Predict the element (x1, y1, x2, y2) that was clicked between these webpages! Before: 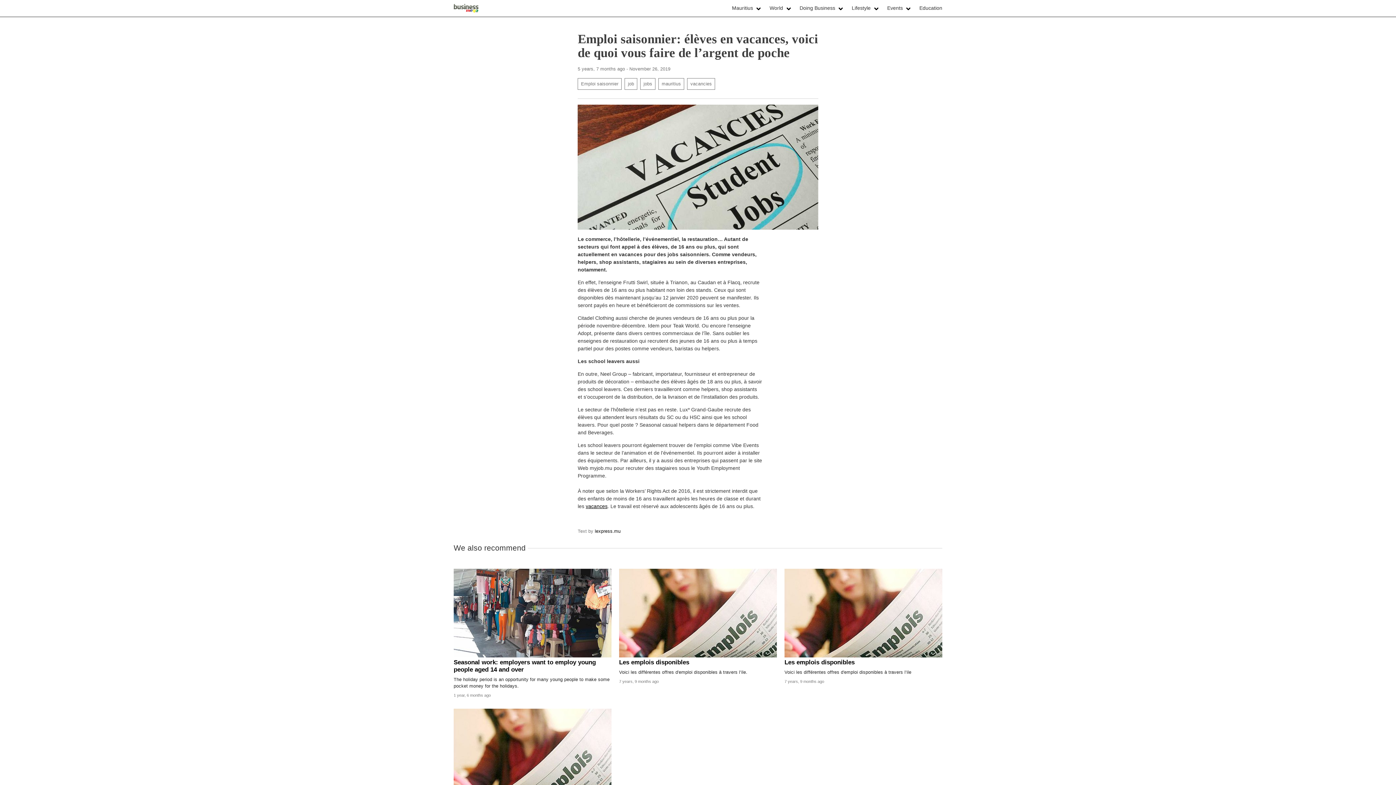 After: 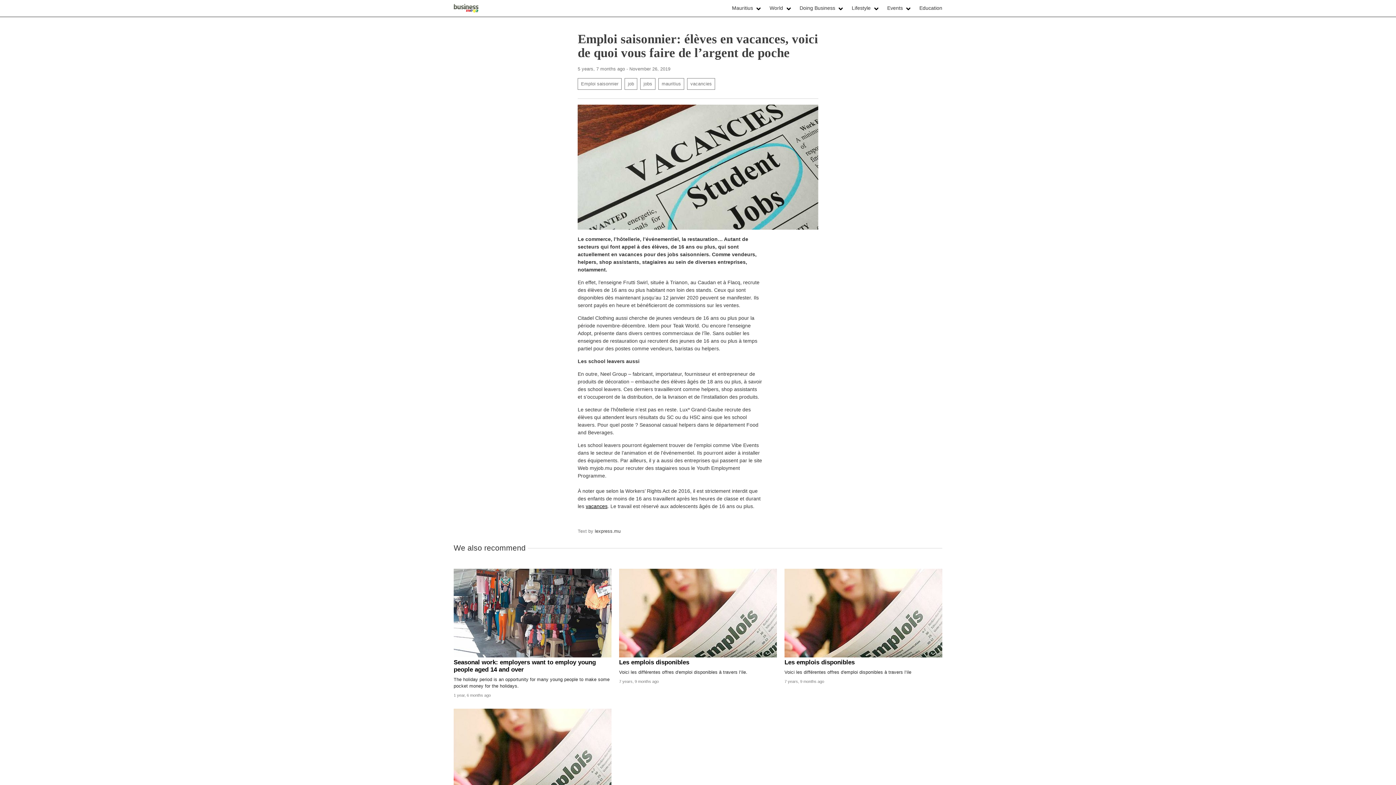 Action: bbox: (595, 528, 620, 534) label: lexpress.mu